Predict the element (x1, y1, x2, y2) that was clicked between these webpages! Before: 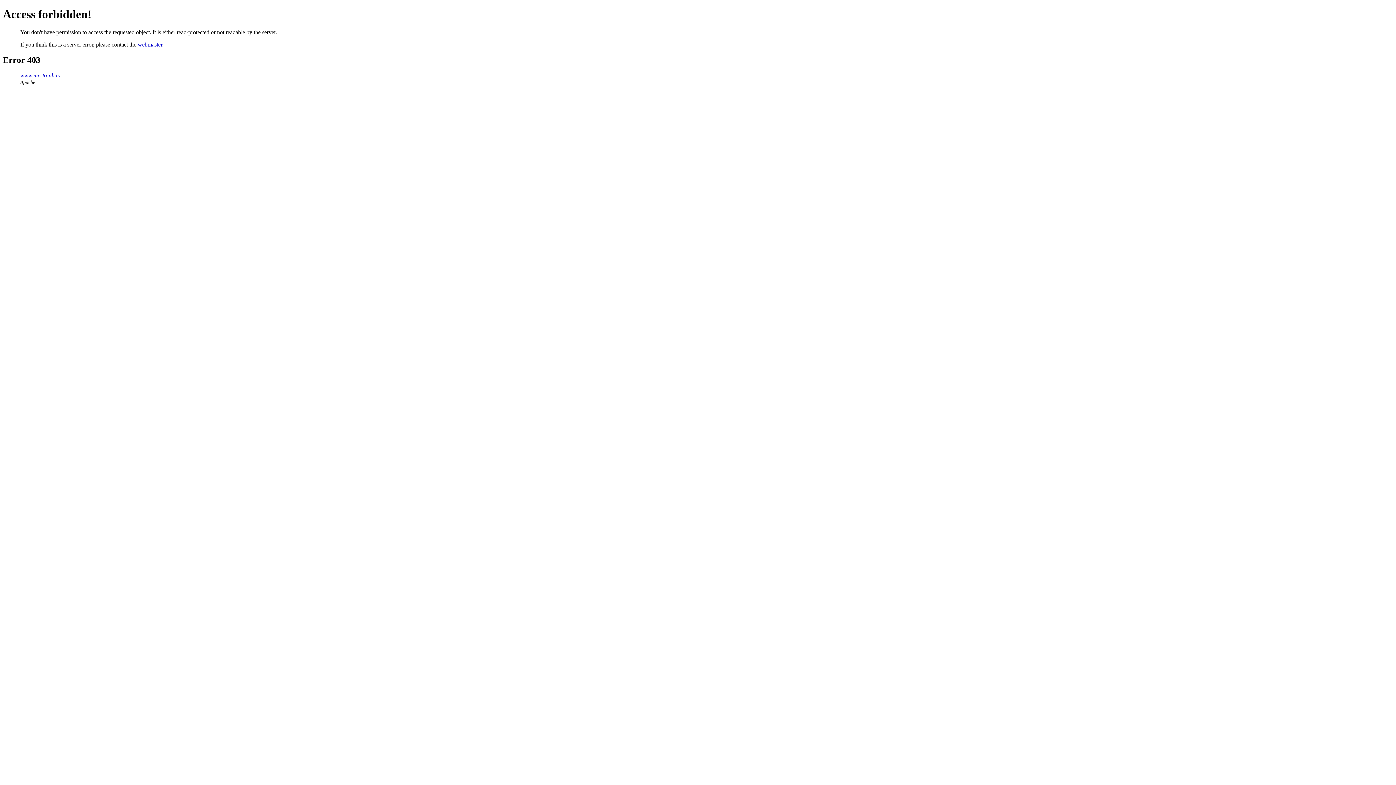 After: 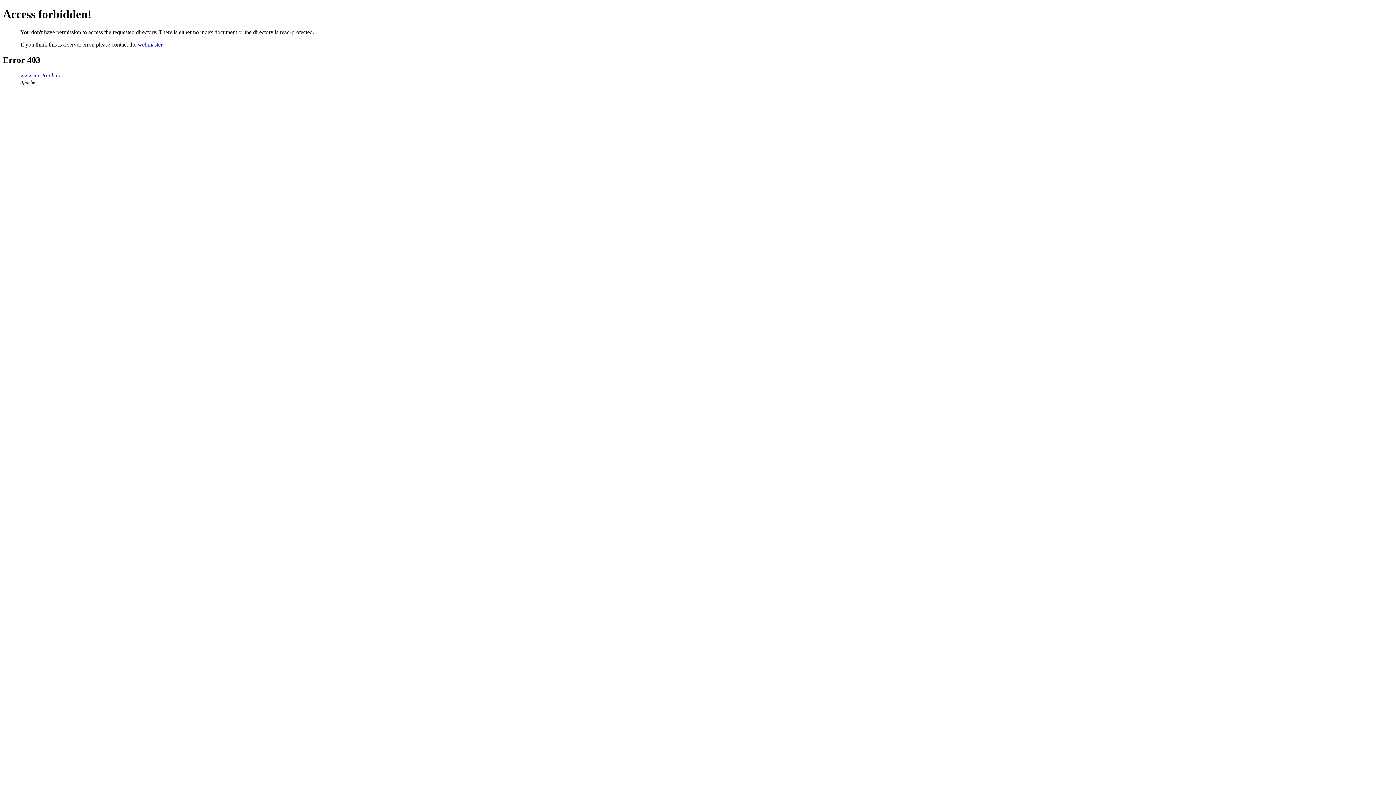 Action: bbox: (20, 72, 60, 78) label: www.mesto-uh.cz